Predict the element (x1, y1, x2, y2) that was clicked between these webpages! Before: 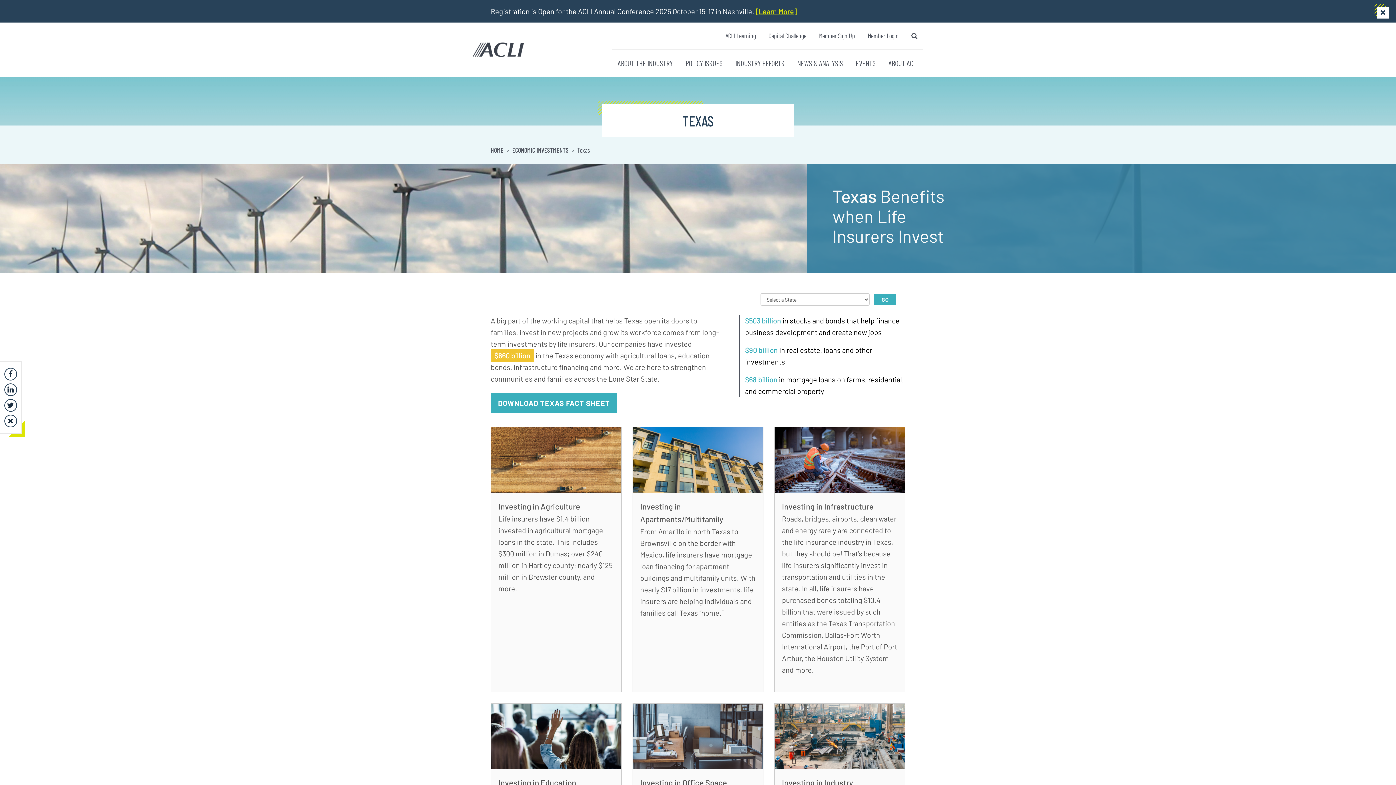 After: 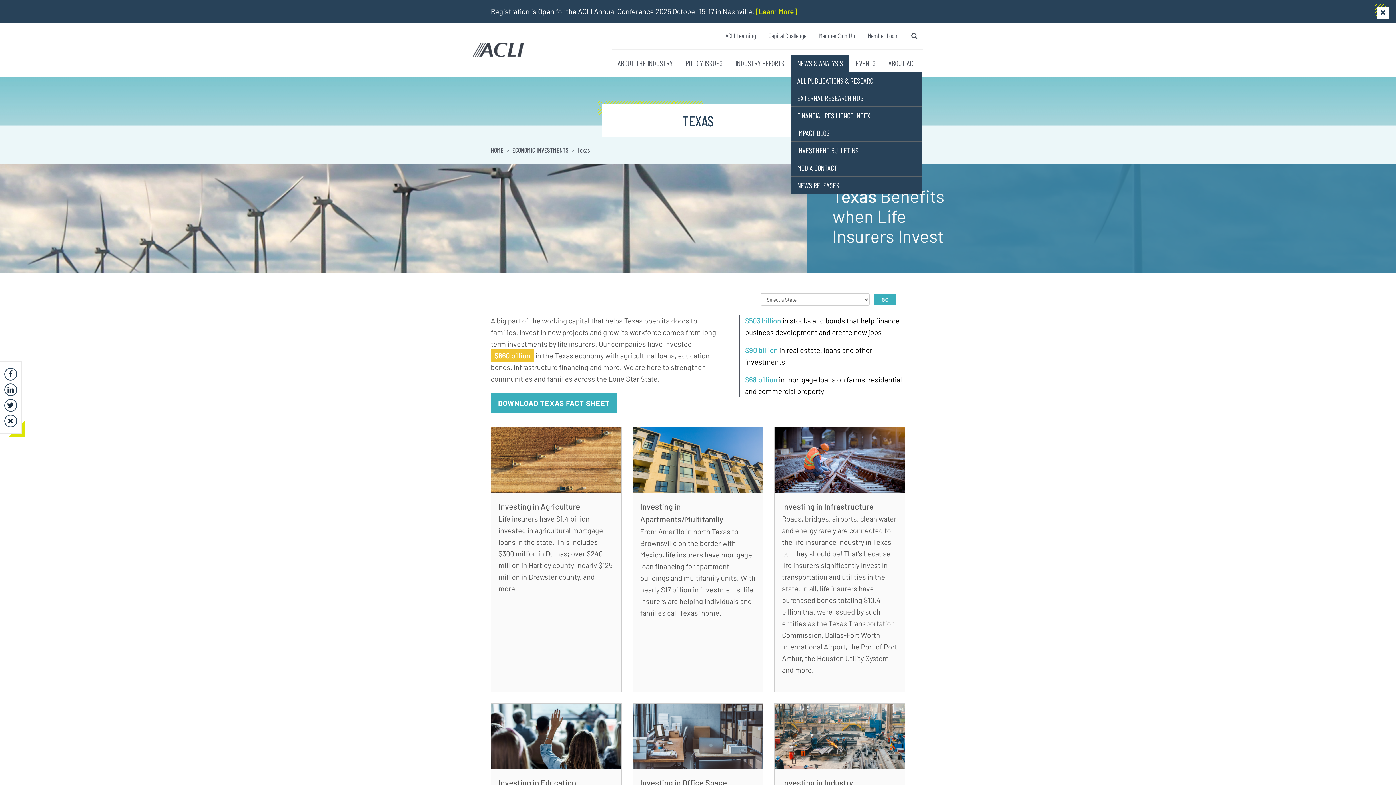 Action: bbox: (791, 54, 849, 71) label: NEWS & ANALYSIS